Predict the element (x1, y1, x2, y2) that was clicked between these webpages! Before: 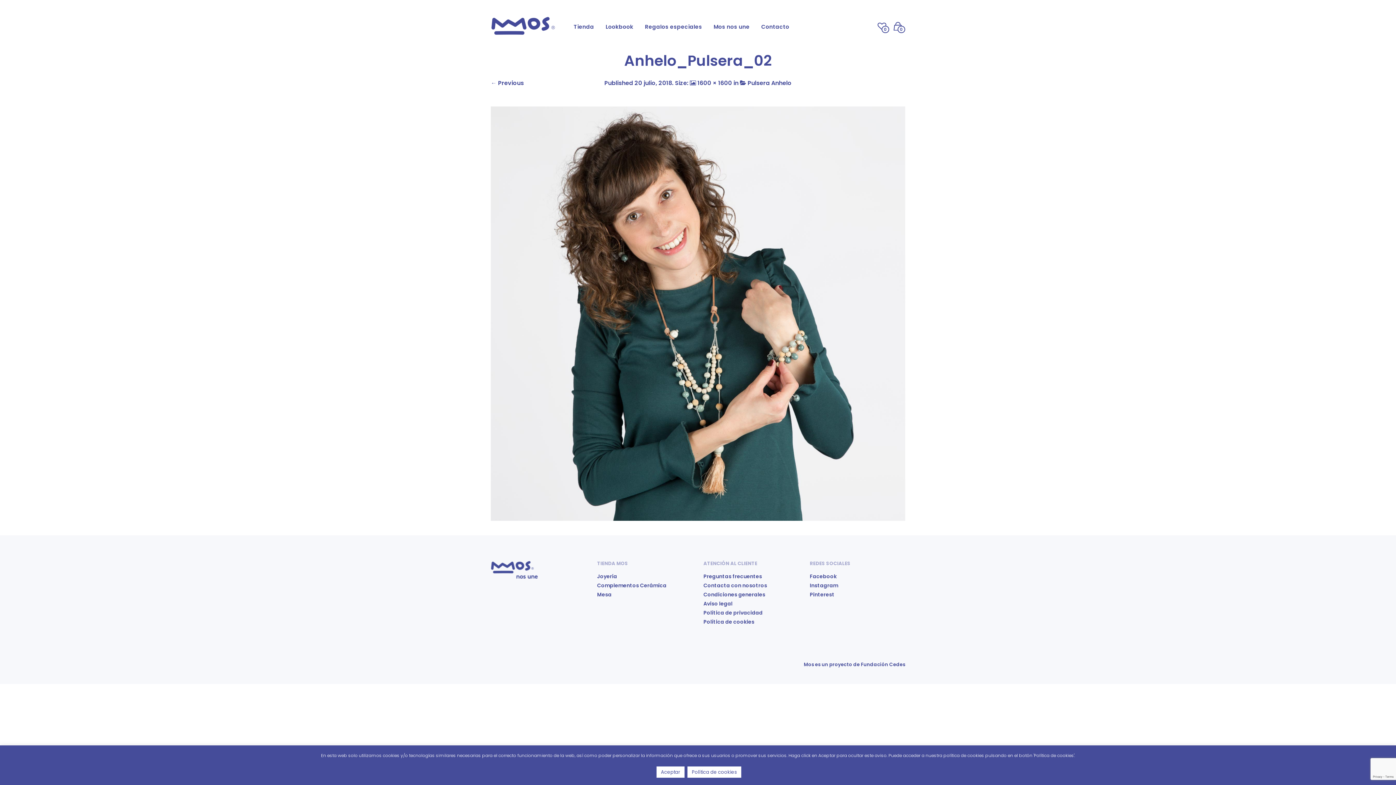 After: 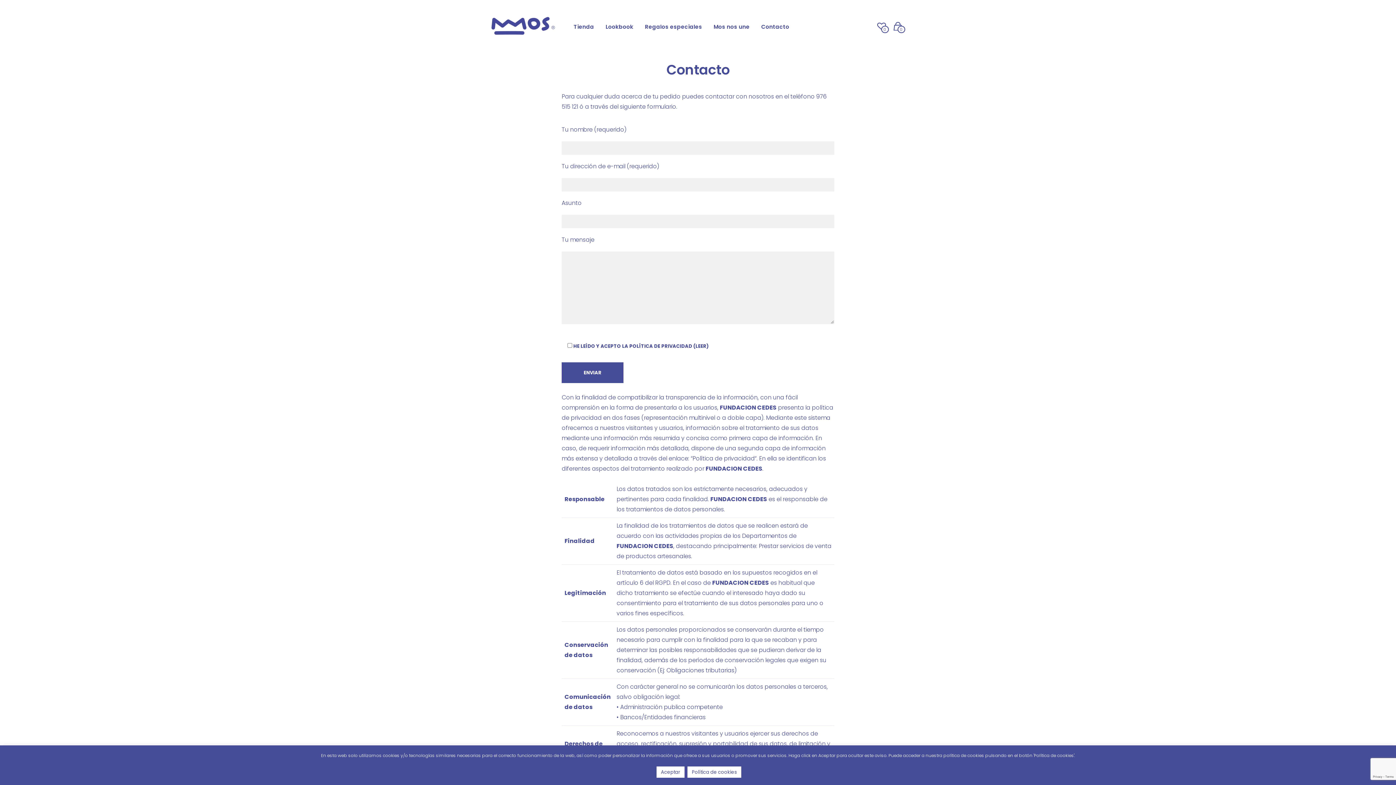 Action: label: Contacta con nosotros bbox: (703, 582, 767, 589)